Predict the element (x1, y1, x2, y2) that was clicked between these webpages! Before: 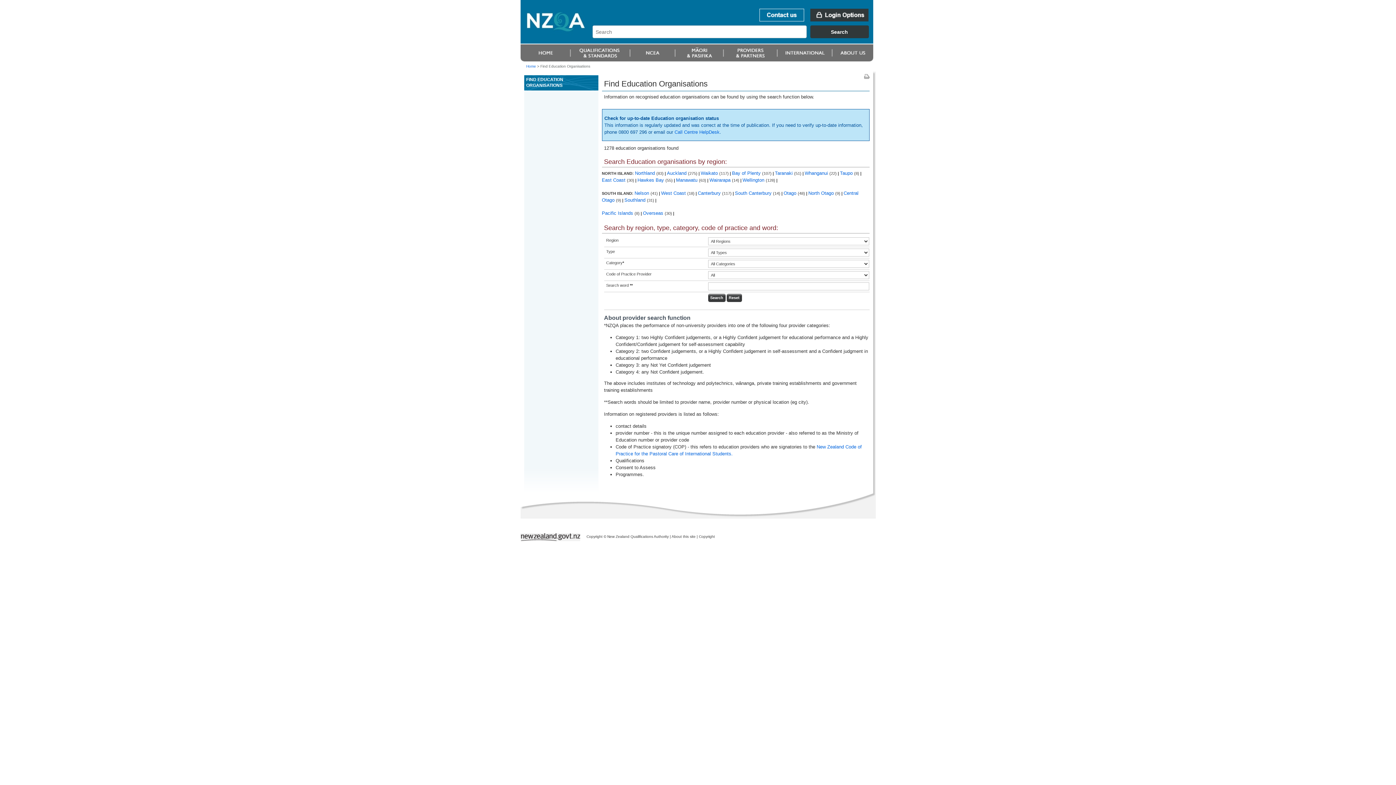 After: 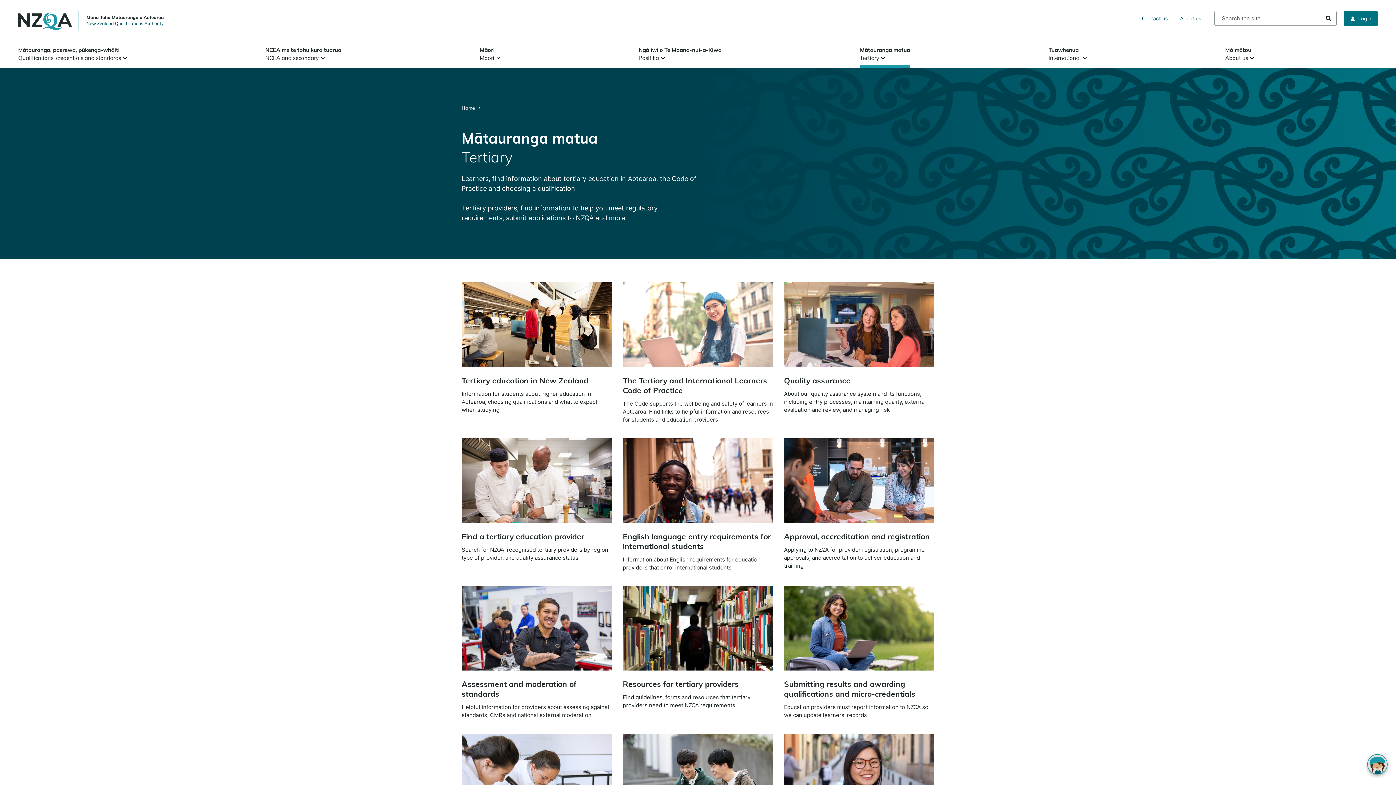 Action: bbox: (674, 44, 723, 61)